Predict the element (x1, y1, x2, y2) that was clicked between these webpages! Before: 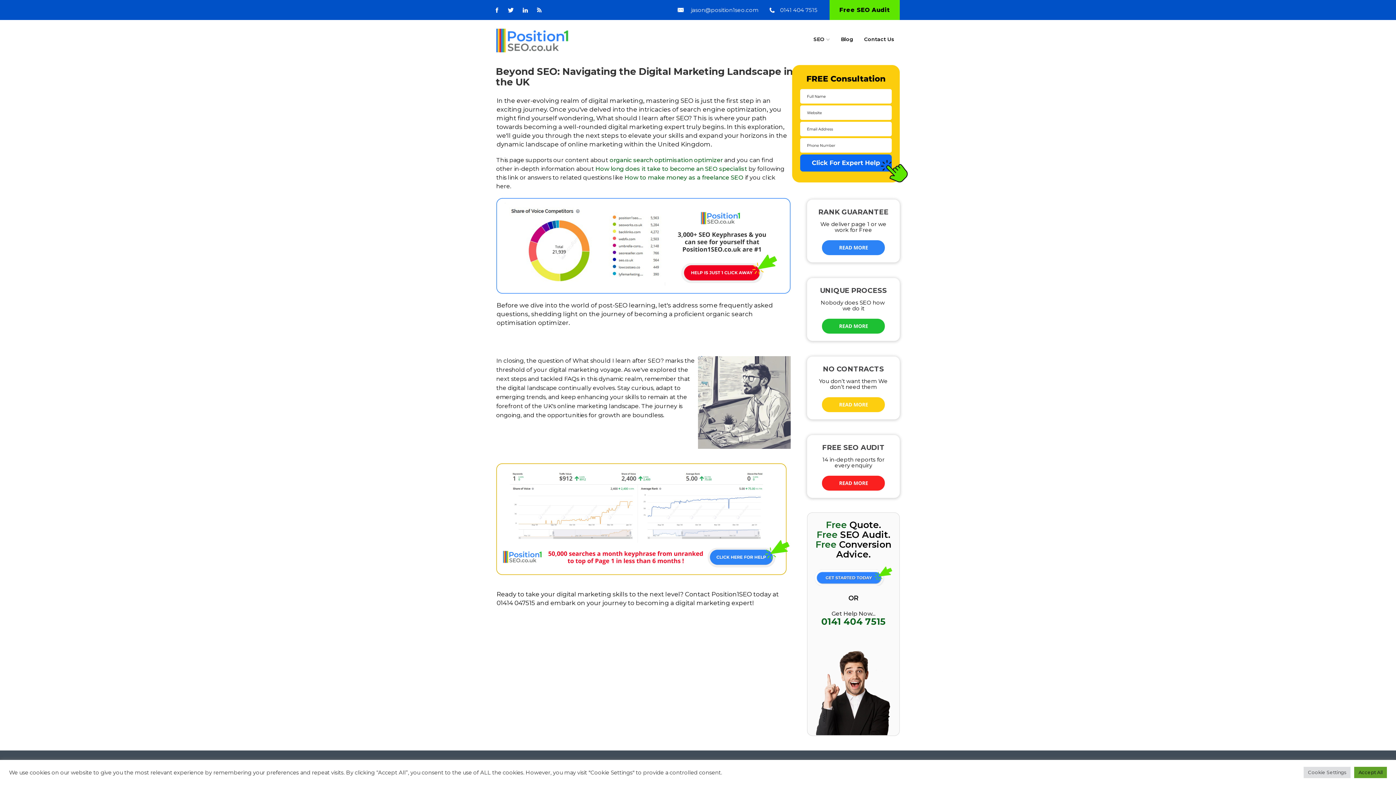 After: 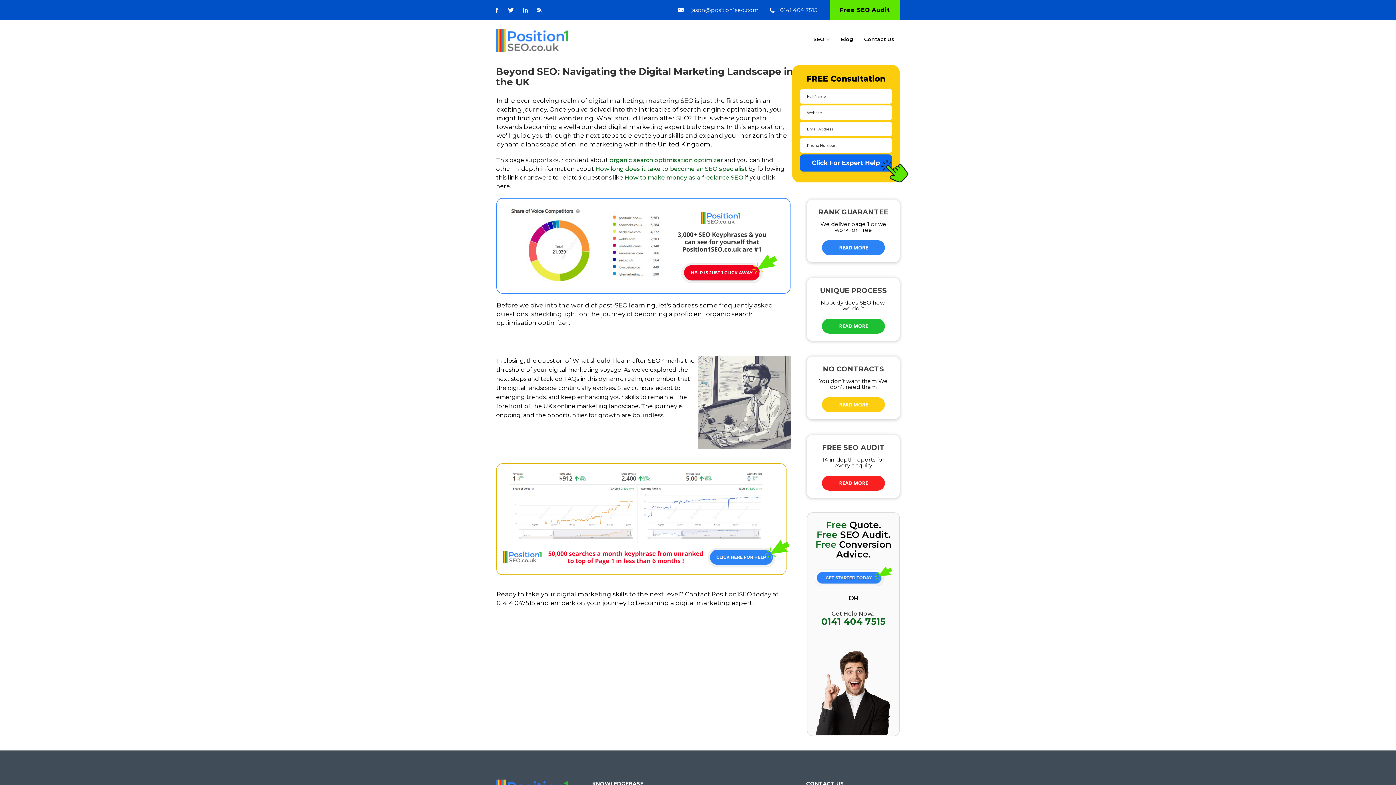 Action: bbox: (1354, 767, 1387, 778) label: Accept All